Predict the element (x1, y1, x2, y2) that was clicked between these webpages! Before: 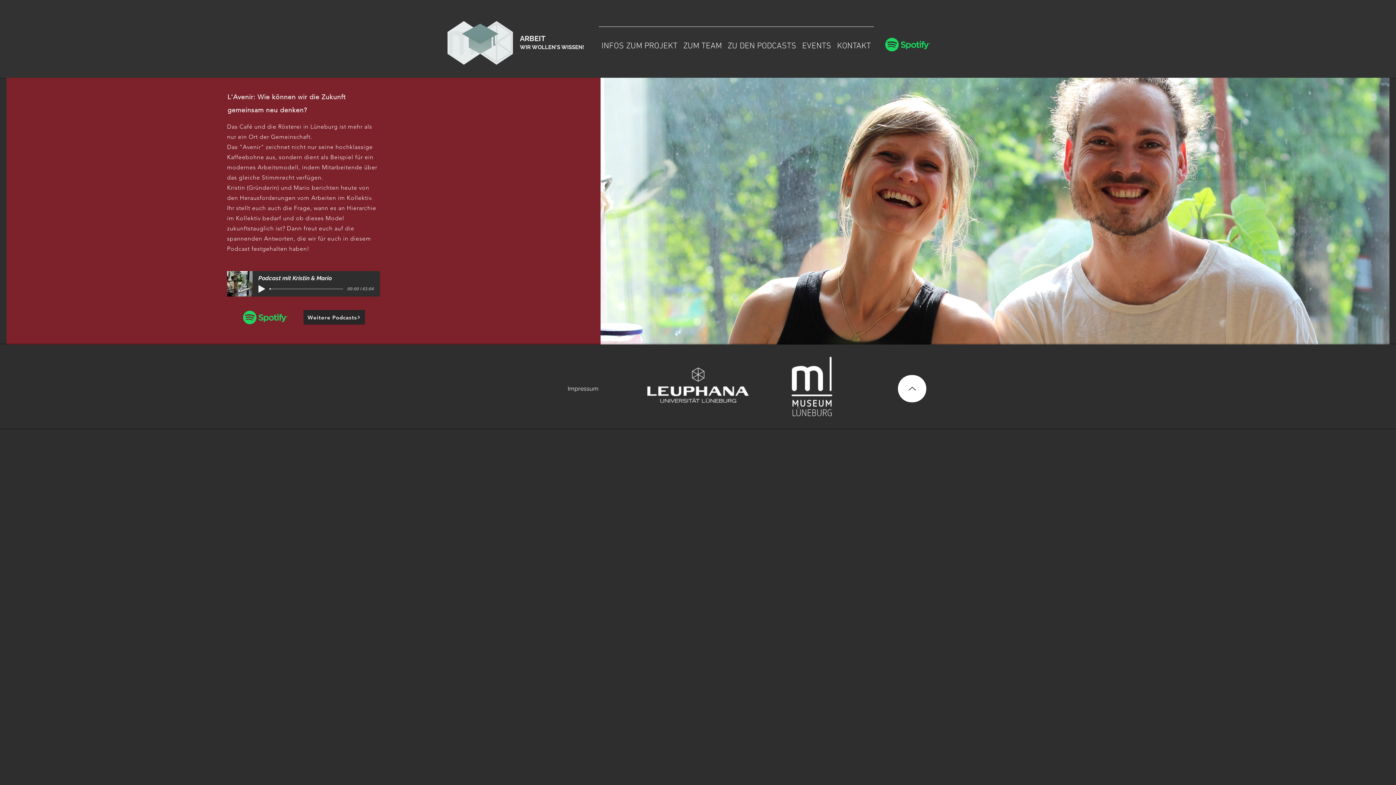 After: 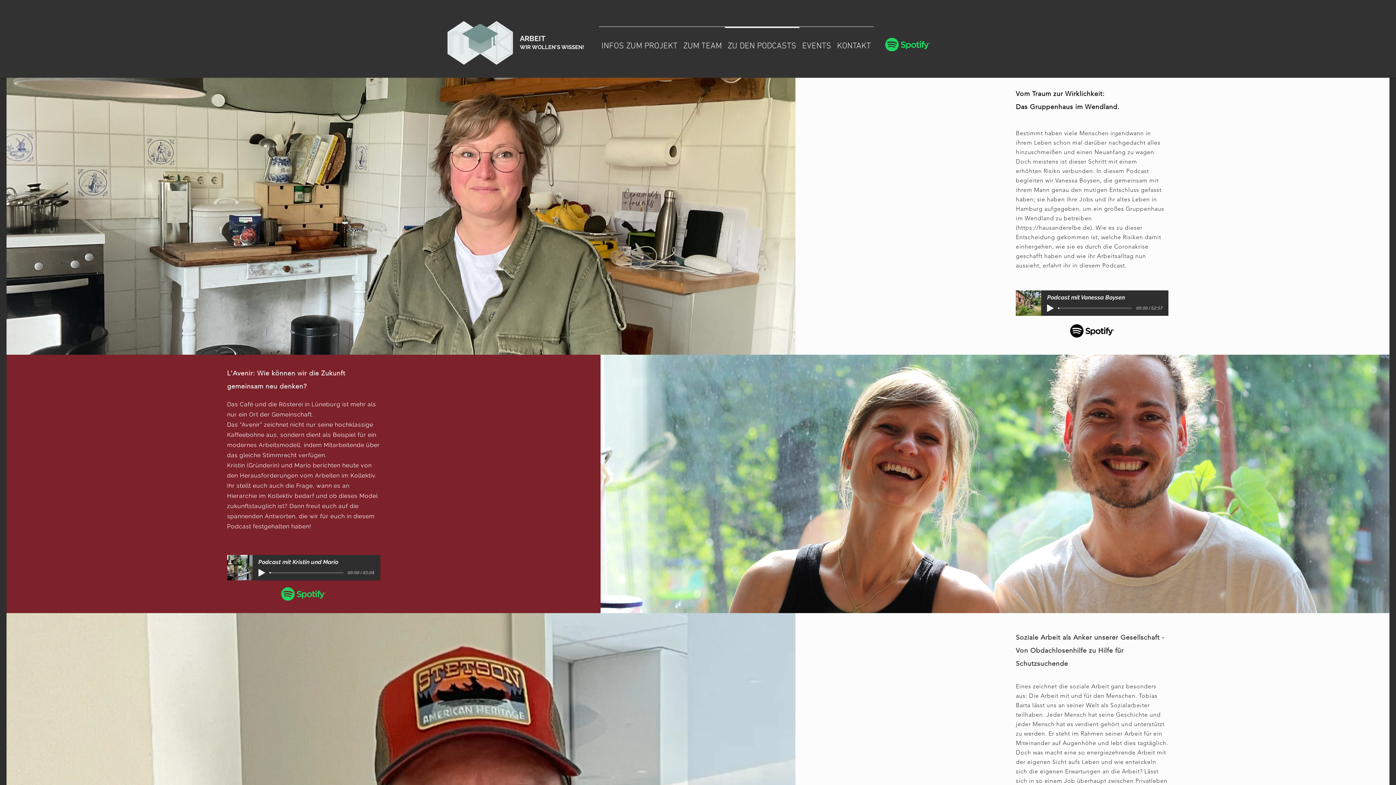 Action: bbox: (724, 26, 799, 59) label: ZU DEN PODCASTS